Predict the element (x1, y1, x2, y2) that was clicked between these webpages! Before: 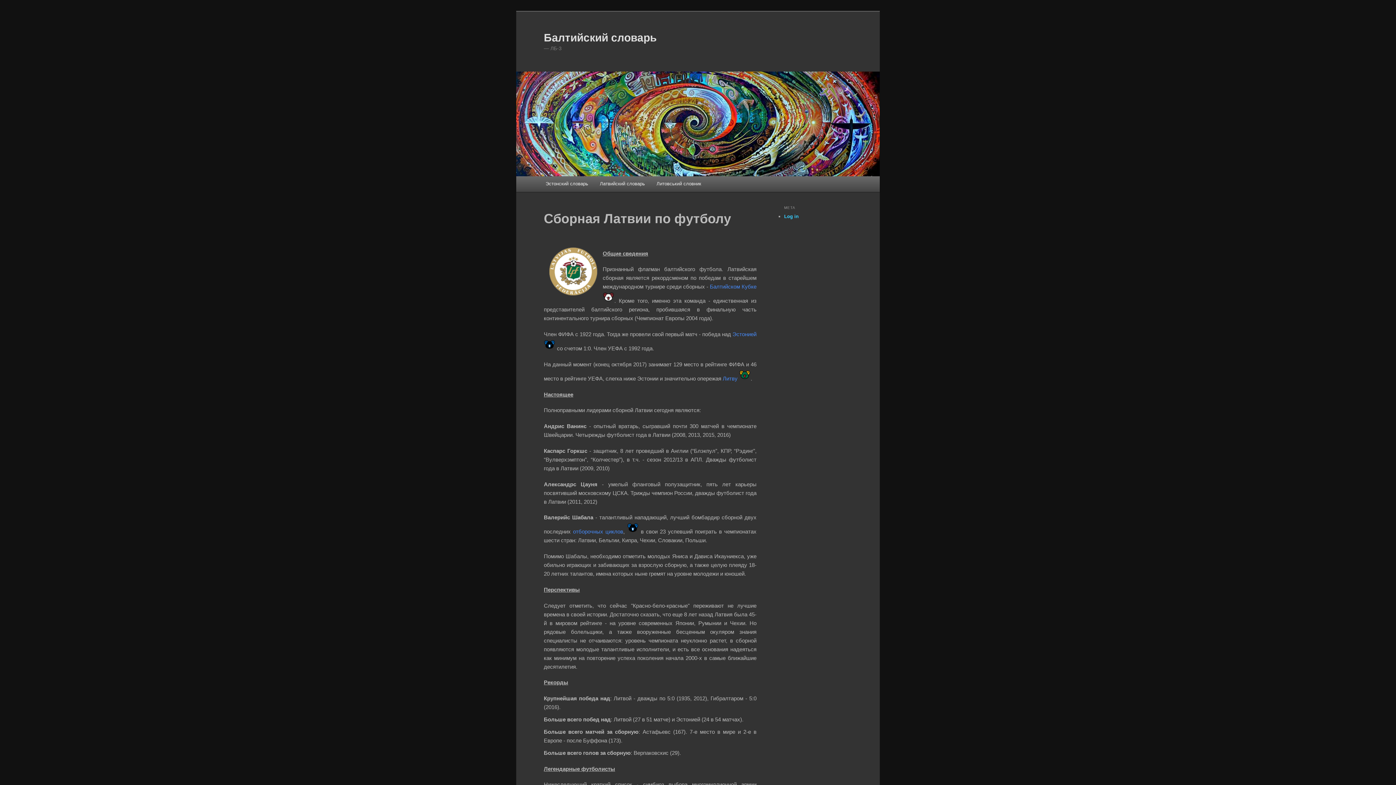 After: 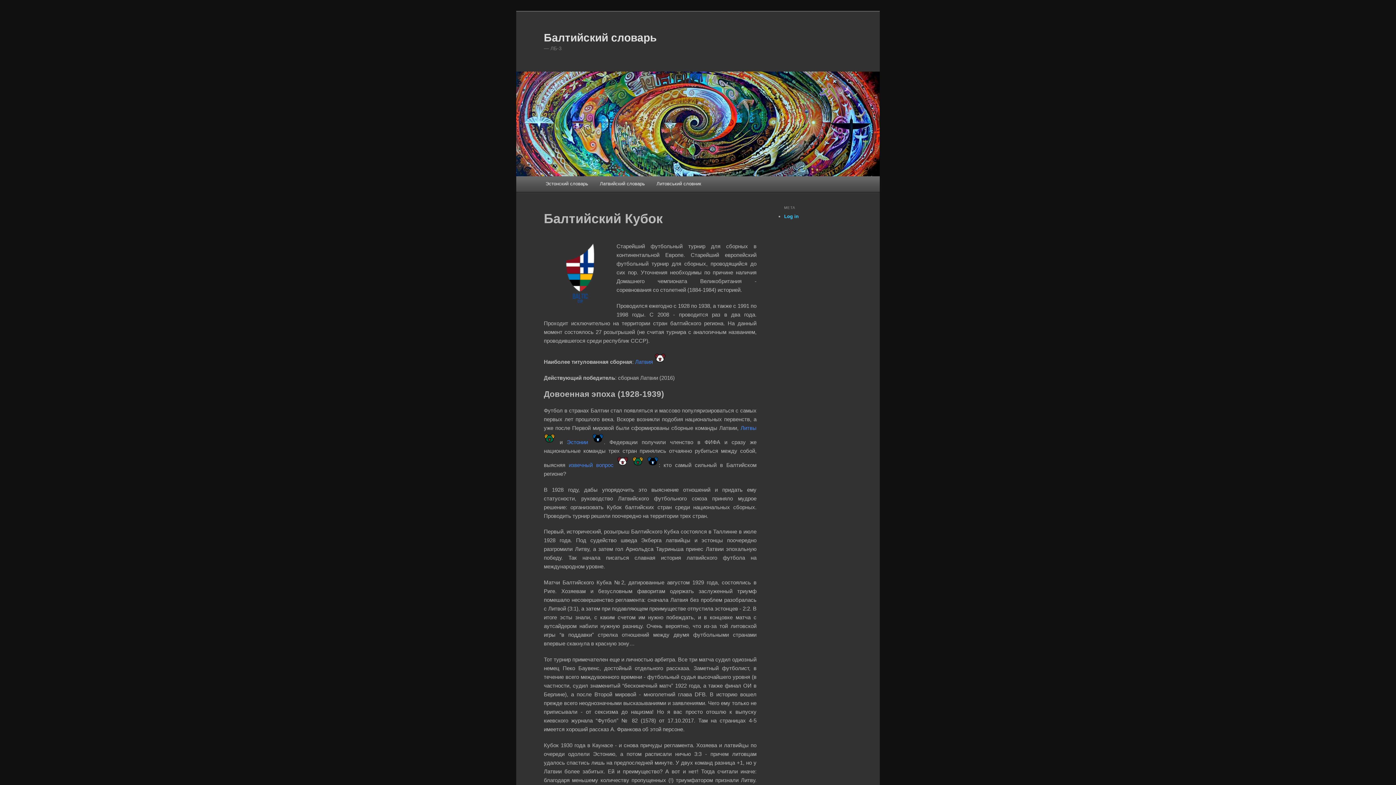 Action: bbox: (602, 297, 614, 304)